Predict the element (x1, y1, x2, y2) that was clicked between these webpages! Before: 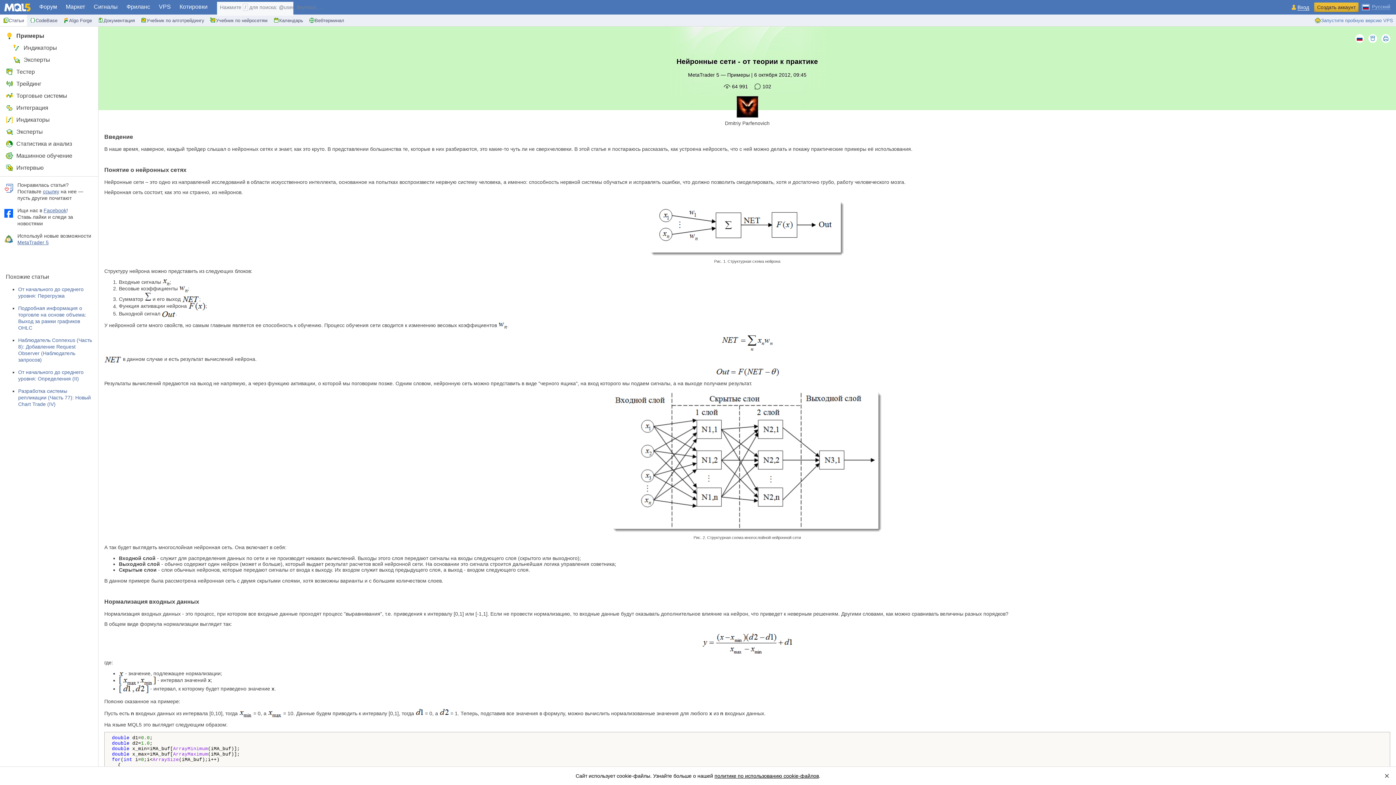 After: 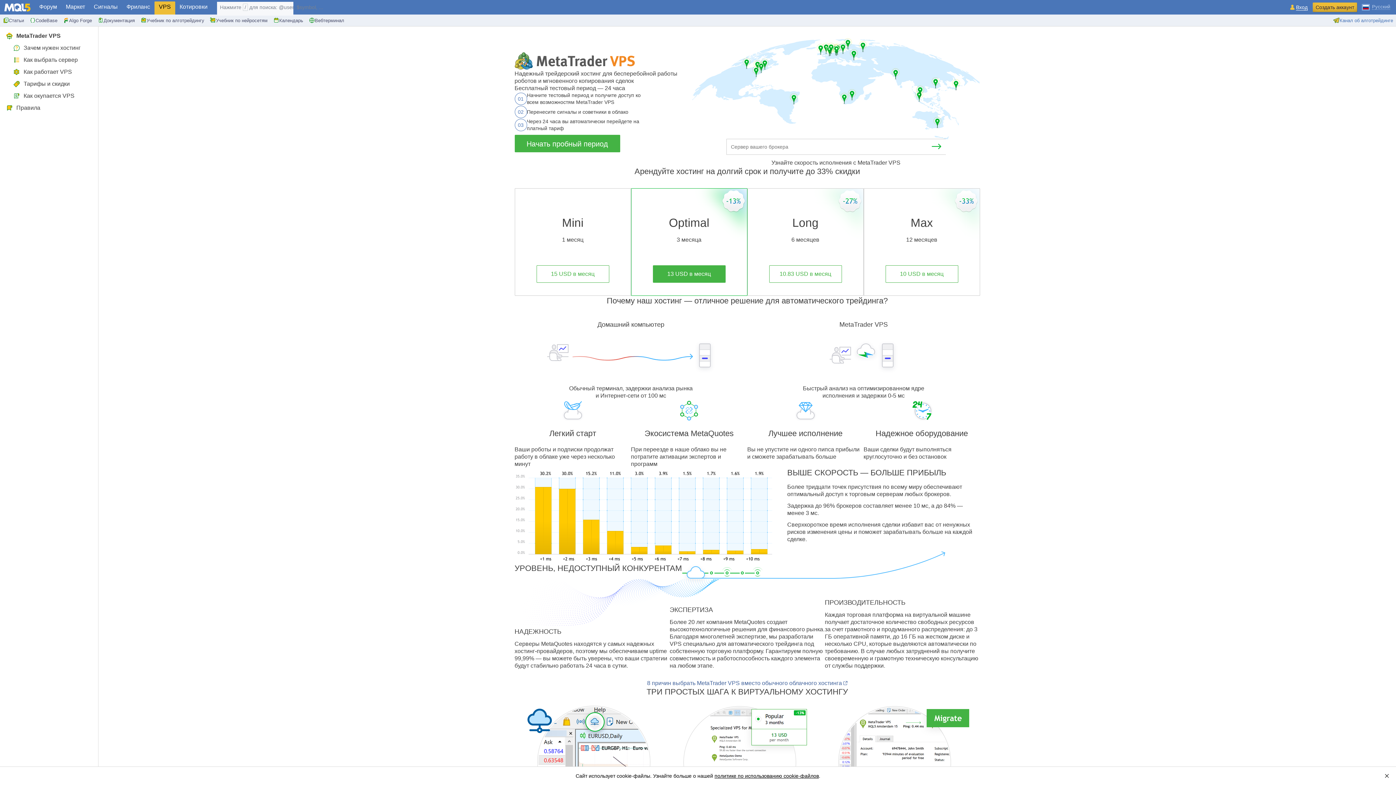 Action: bbox: (1314, 15, 1393, 25) label: Запустите пробную версию VPS